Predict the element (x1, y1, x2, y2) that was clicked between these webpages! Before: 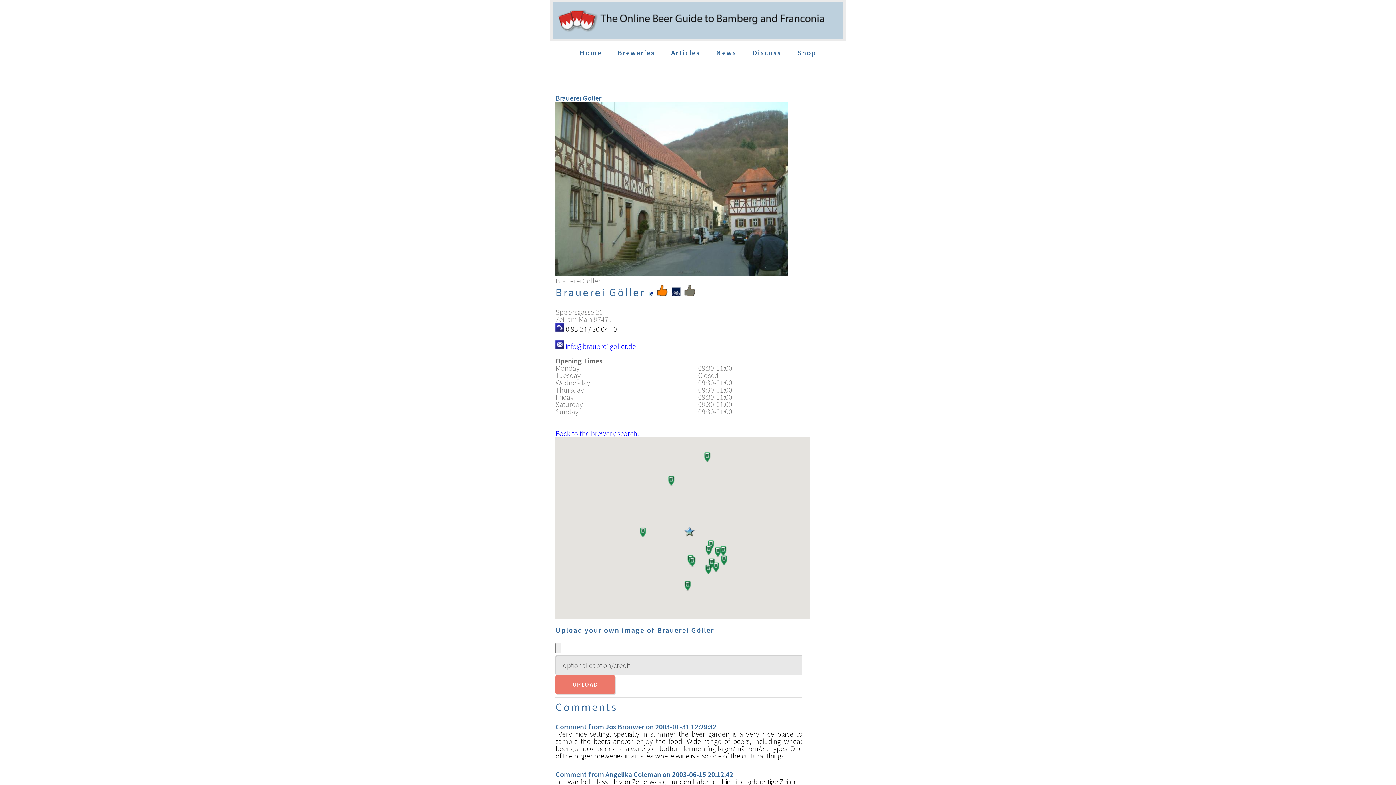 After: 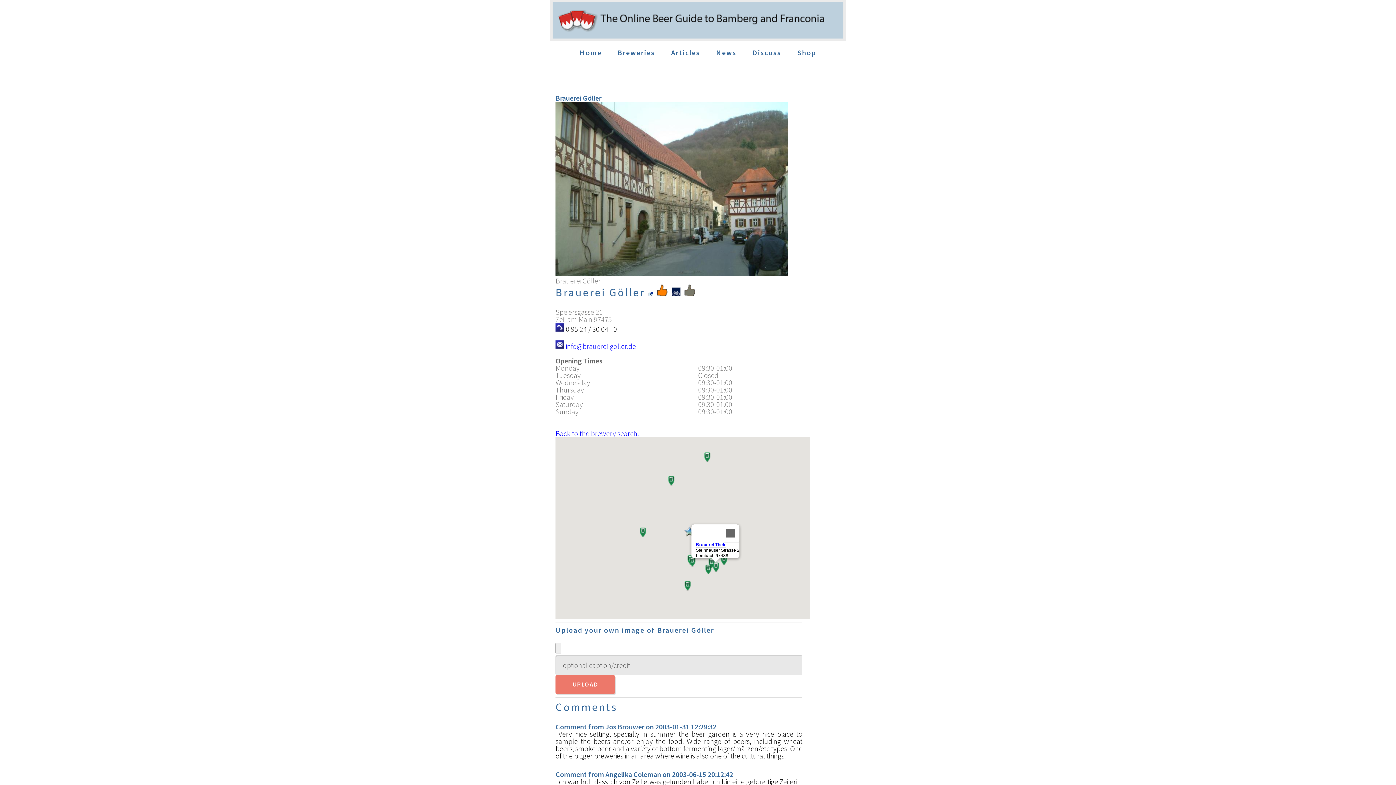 Action: bbox: (709, 562, 721, 574)